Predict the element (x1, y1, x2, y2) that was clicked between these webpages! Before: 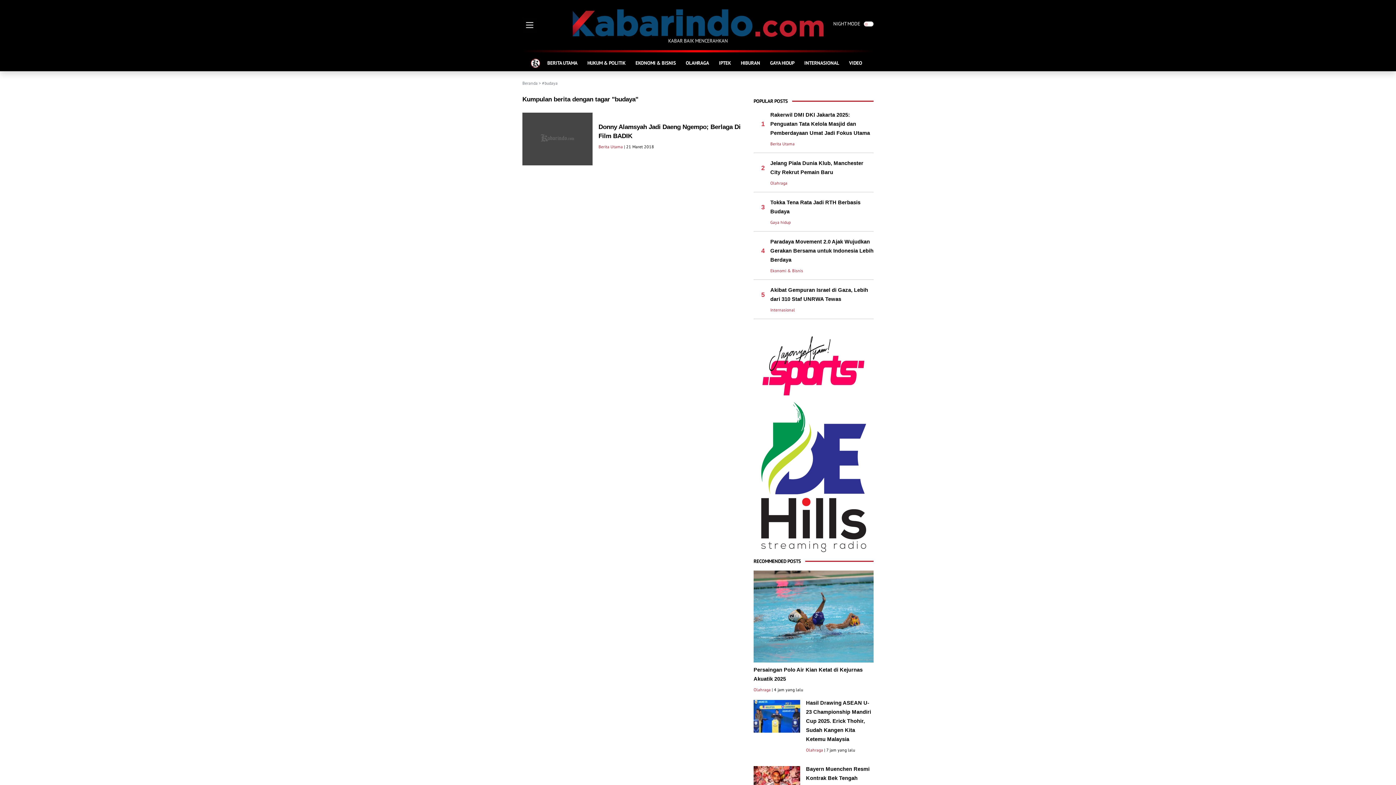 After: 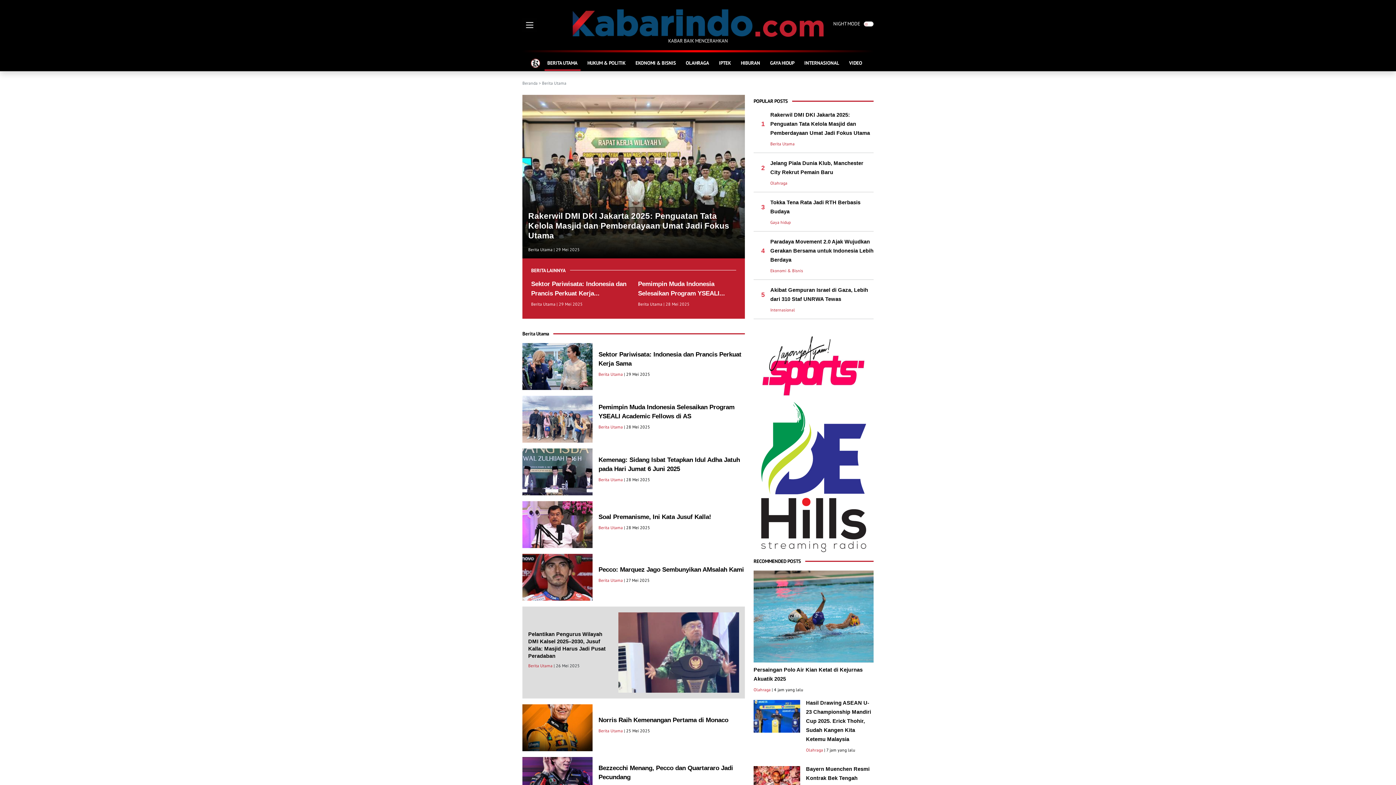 Action: label: Berita Utama bbox: (598, 144, 623, 149)